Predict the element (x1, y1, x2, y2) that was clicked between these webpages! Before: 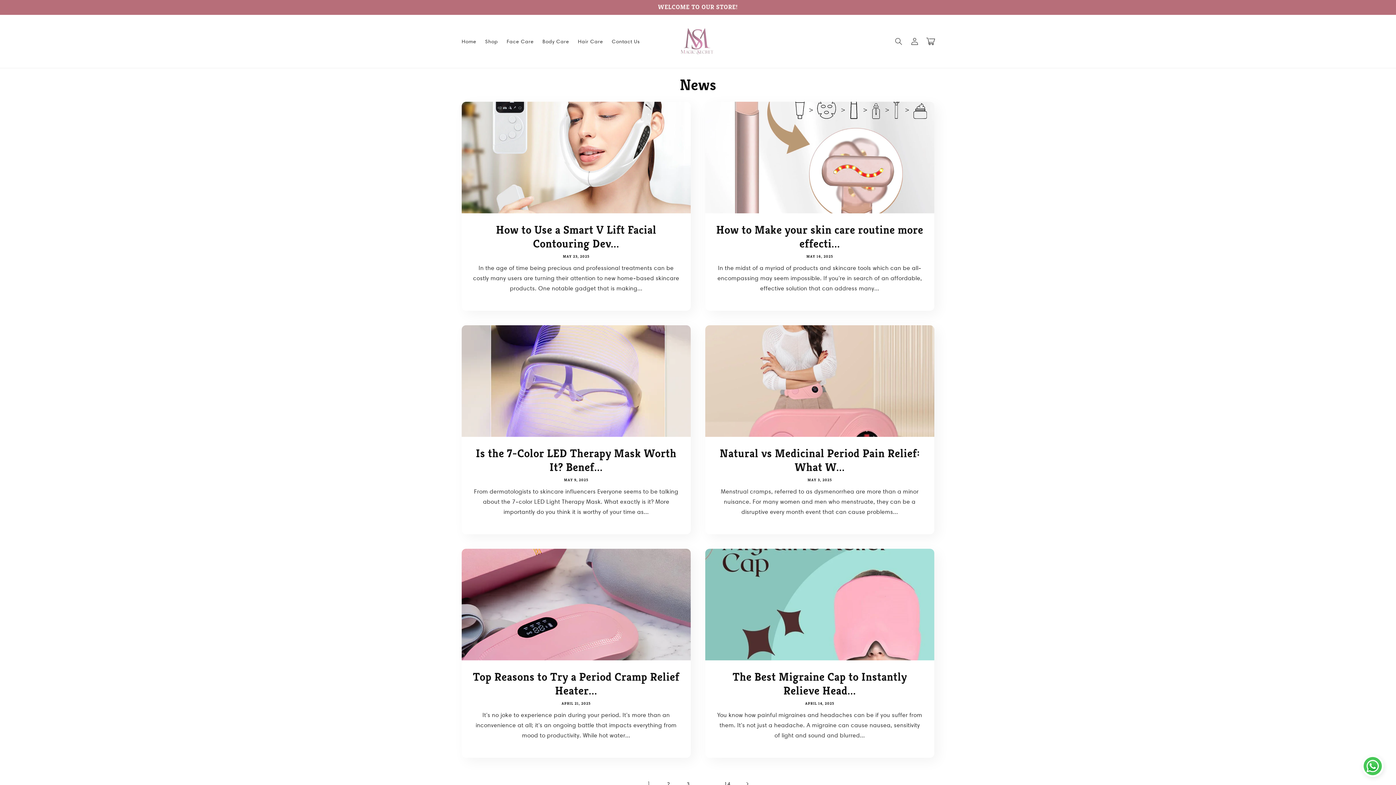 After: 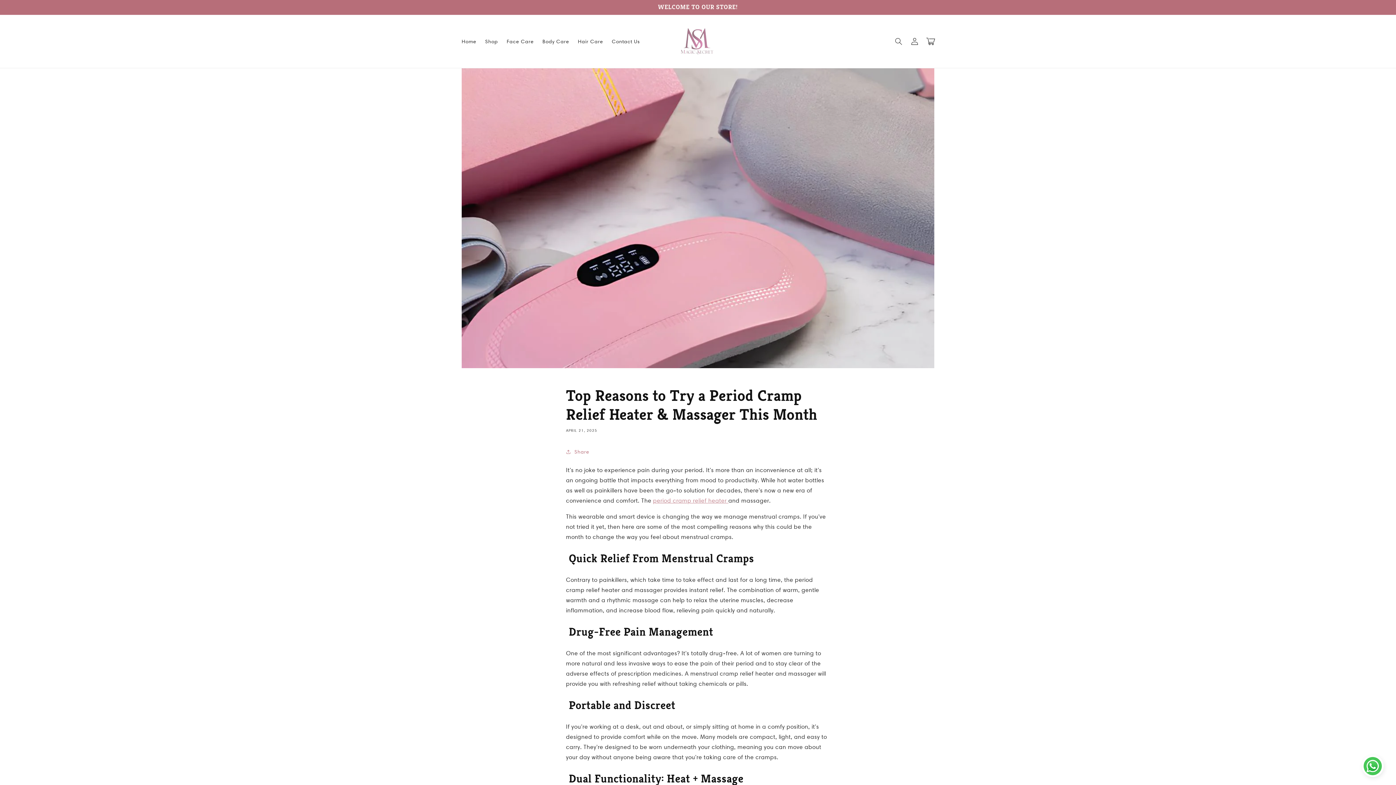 Action: bbox: (472, 670, 680, 698) label: Top Reasons to Try a Period Cramp Relief Heater...